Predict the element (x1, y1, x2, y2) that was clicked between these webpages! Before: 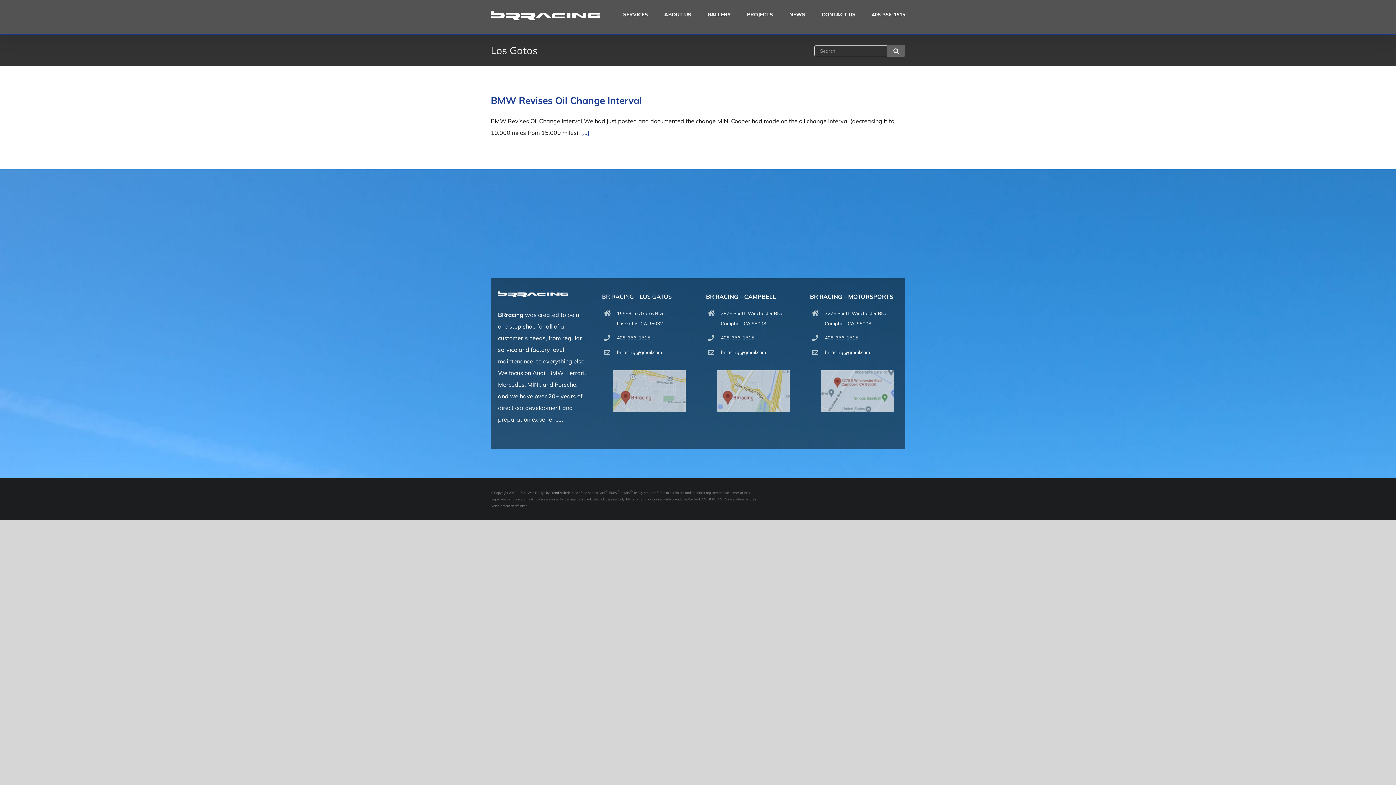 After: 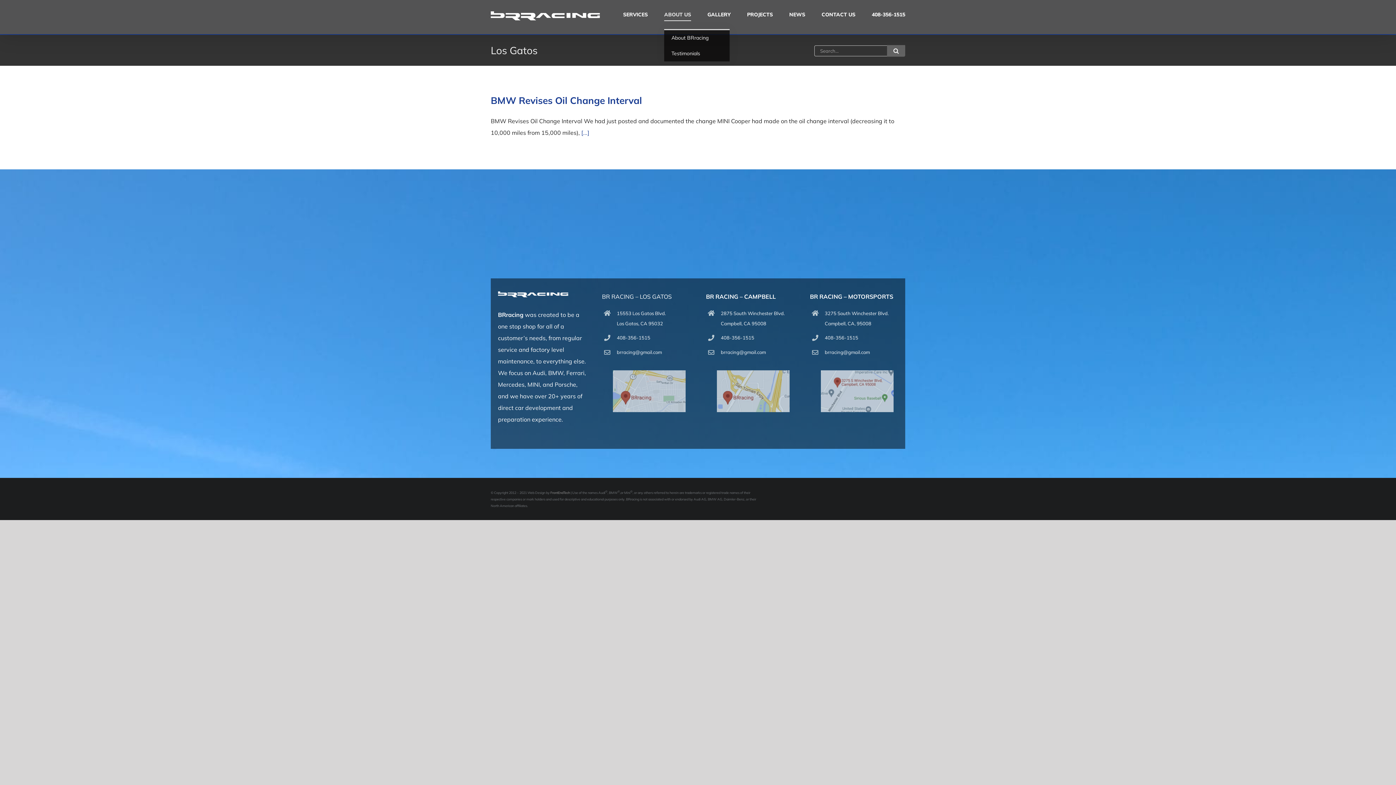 Action: bbox: (664, 0, 691, 29) label: ABOUT US